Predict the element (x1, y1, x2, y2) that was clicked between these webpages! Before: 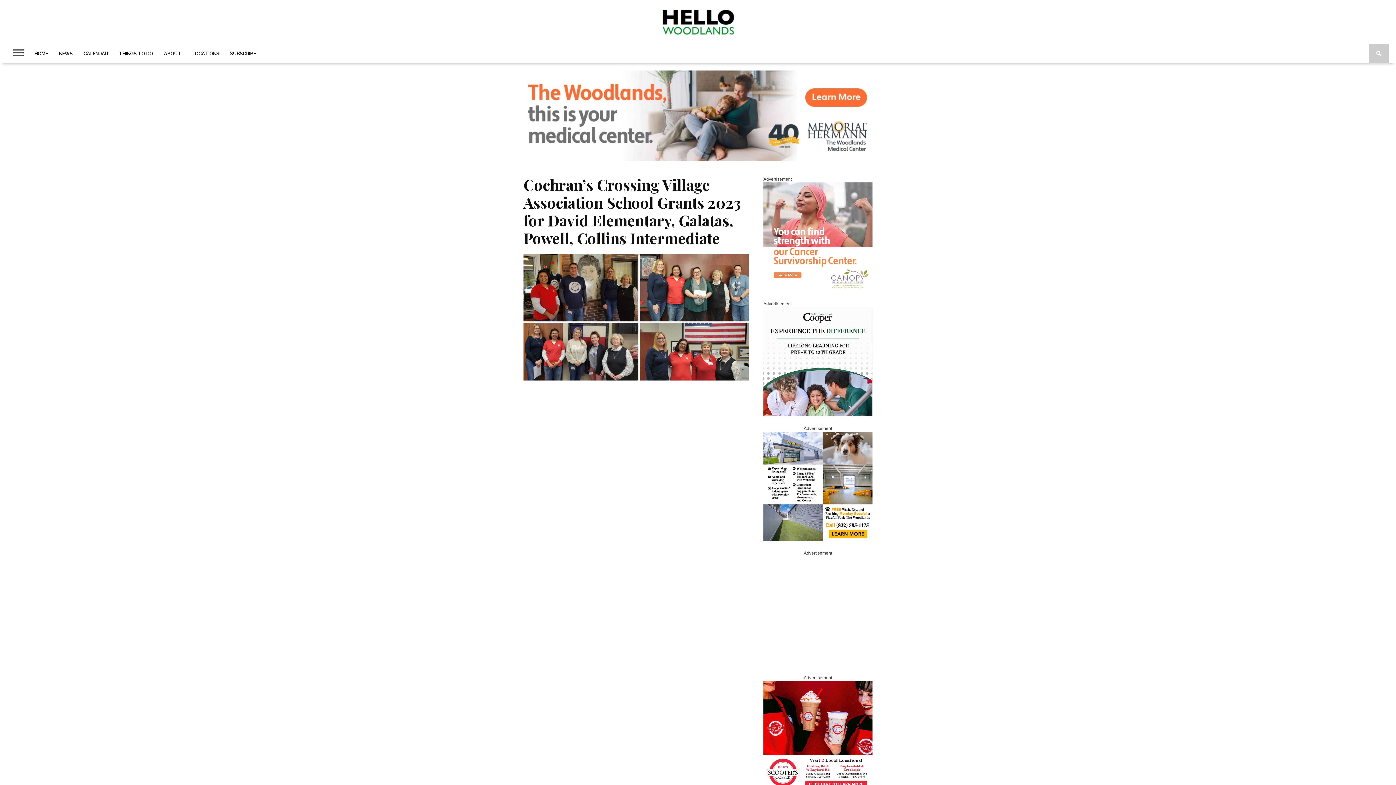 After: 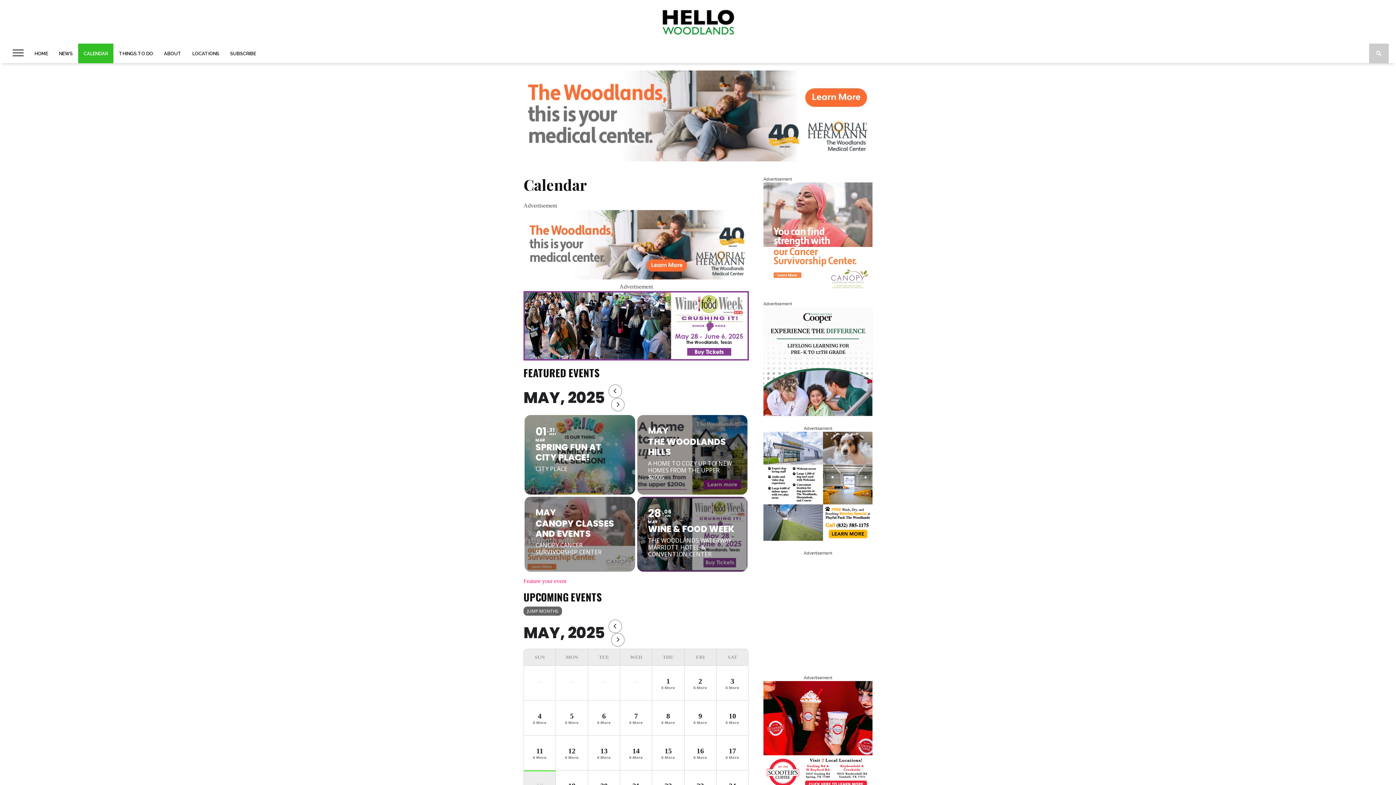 Action: label: CALENDAR bbox: (78, 43, 113, 63)